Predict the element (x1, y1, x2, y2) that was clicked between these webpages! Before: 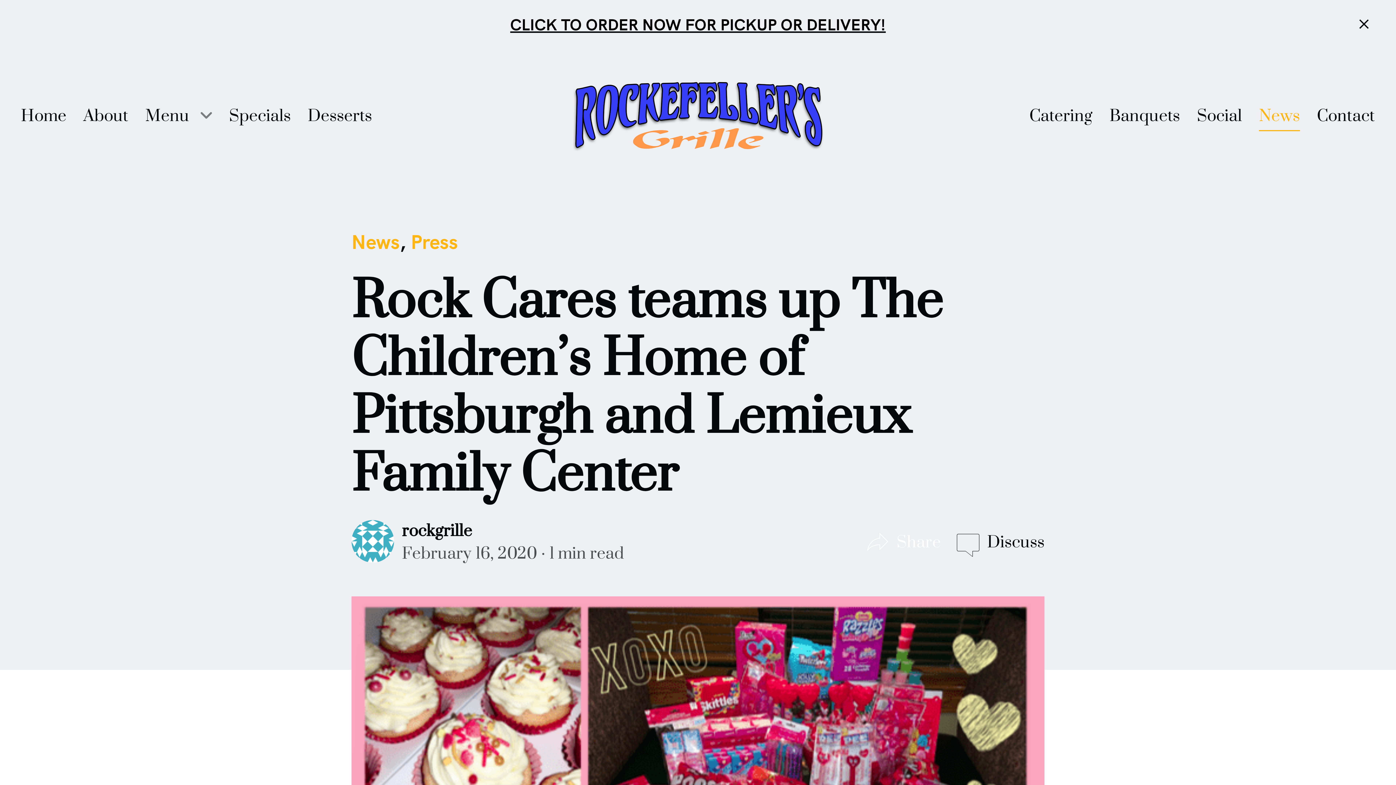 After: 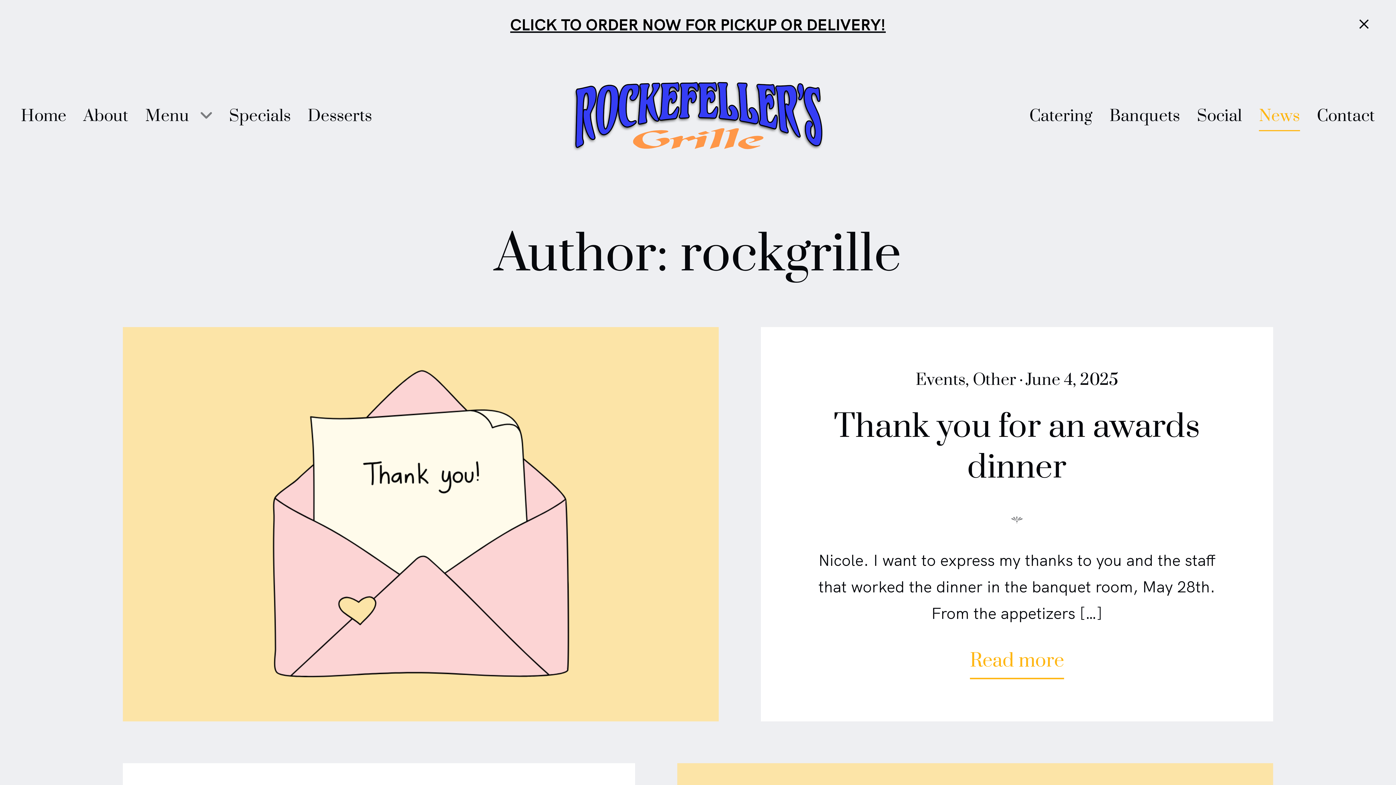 Action: label: rockgrille bbox: (402, 520, 472, 542)